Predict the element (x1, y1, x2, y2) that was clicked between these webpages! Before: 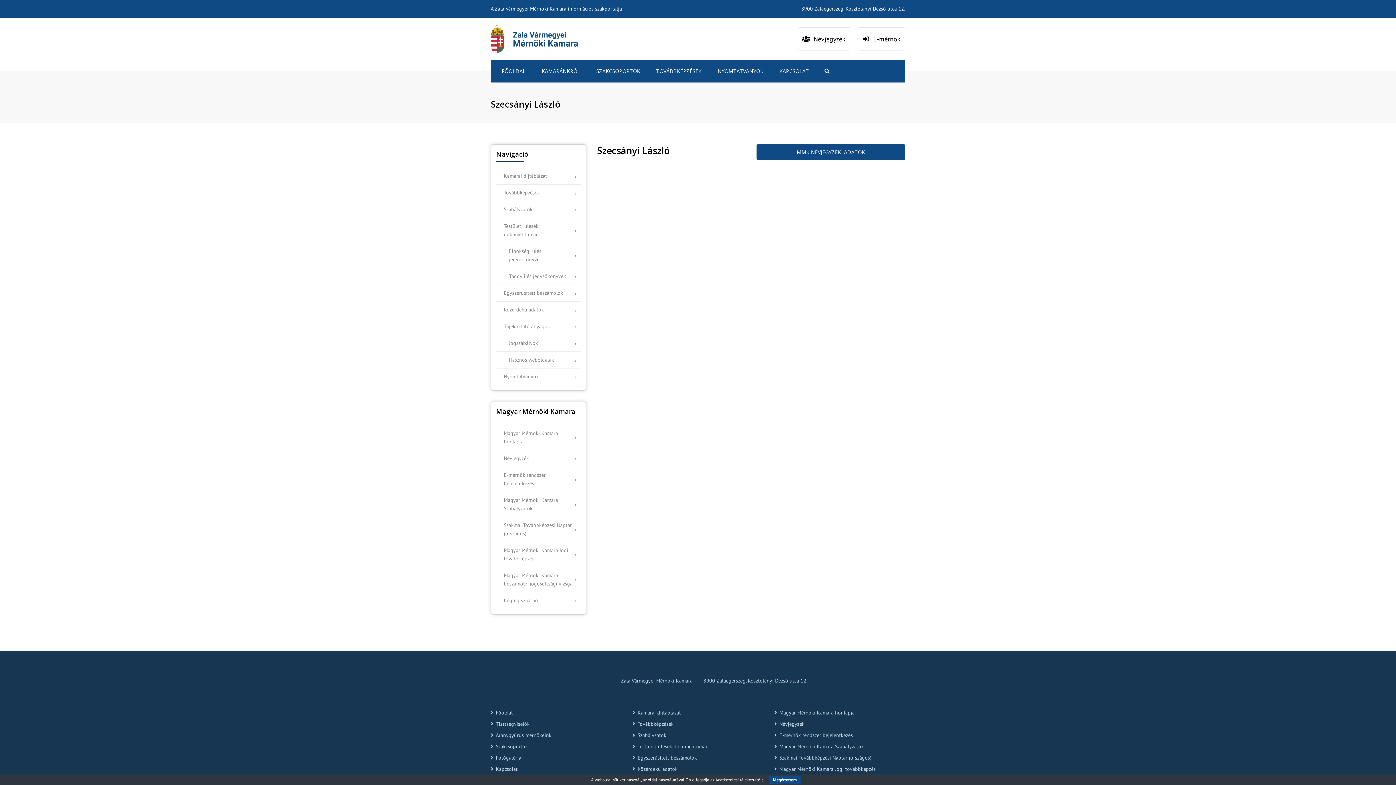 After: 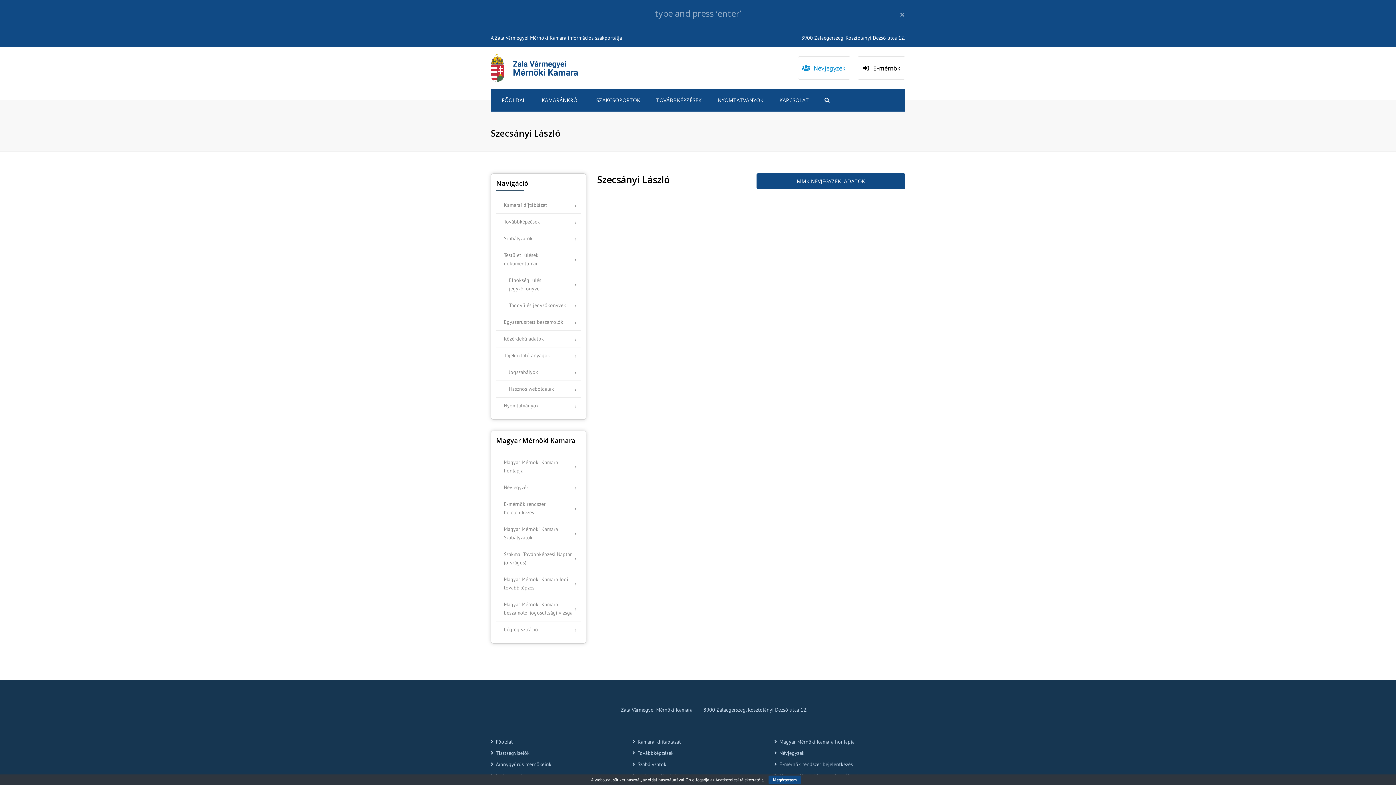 Action: label: Search bbox: (824, 68, 829, 73)